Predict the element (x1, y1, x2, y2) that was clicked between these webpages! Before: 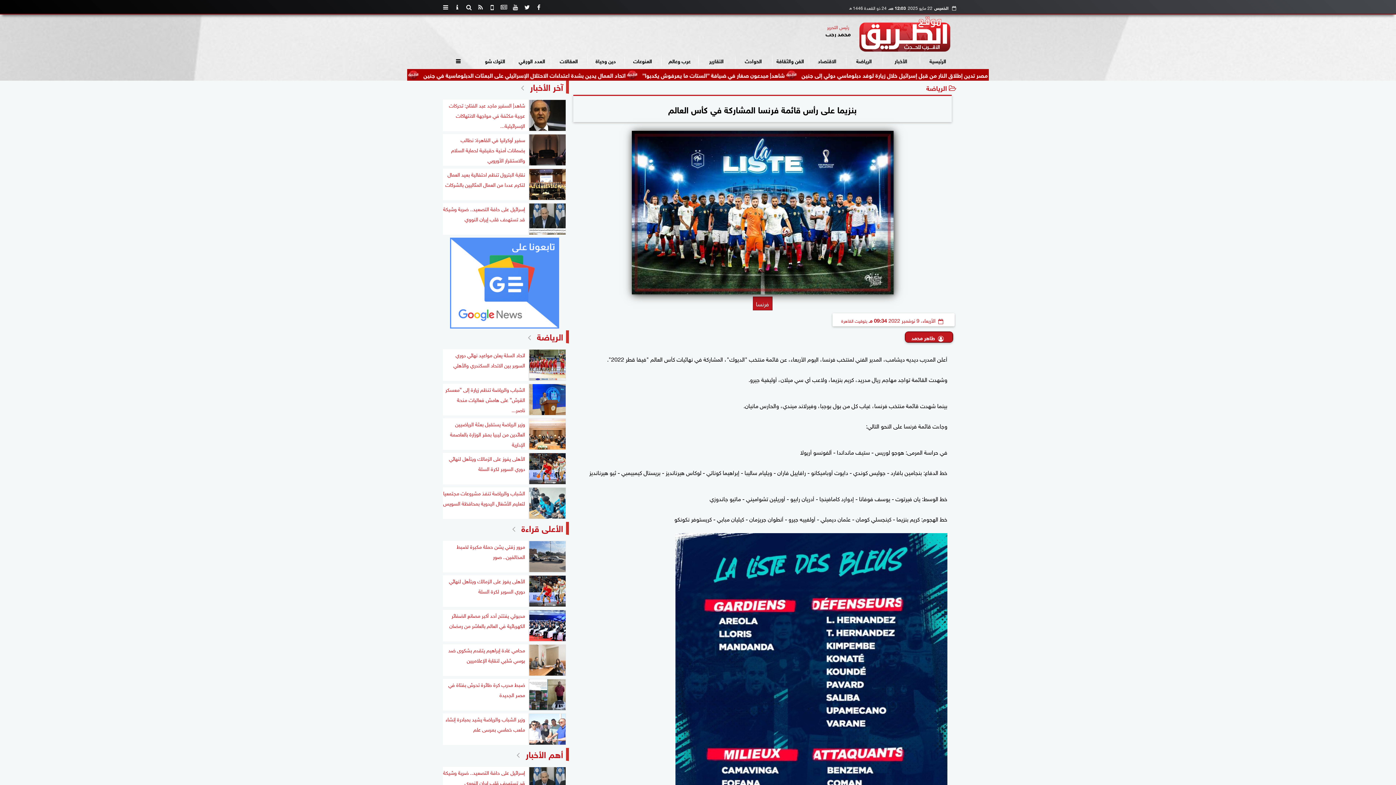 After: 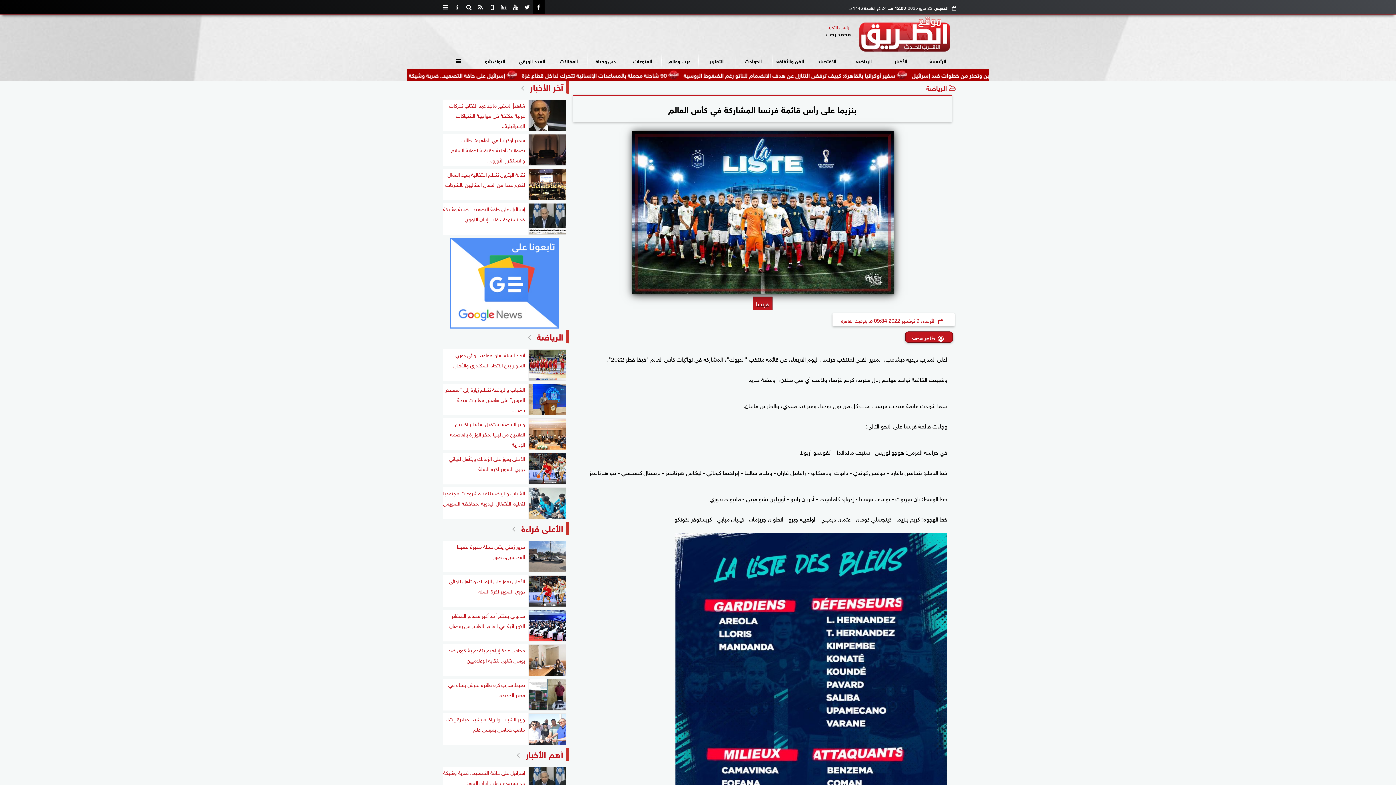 Action: bbox: (533, 0, 544, 14)